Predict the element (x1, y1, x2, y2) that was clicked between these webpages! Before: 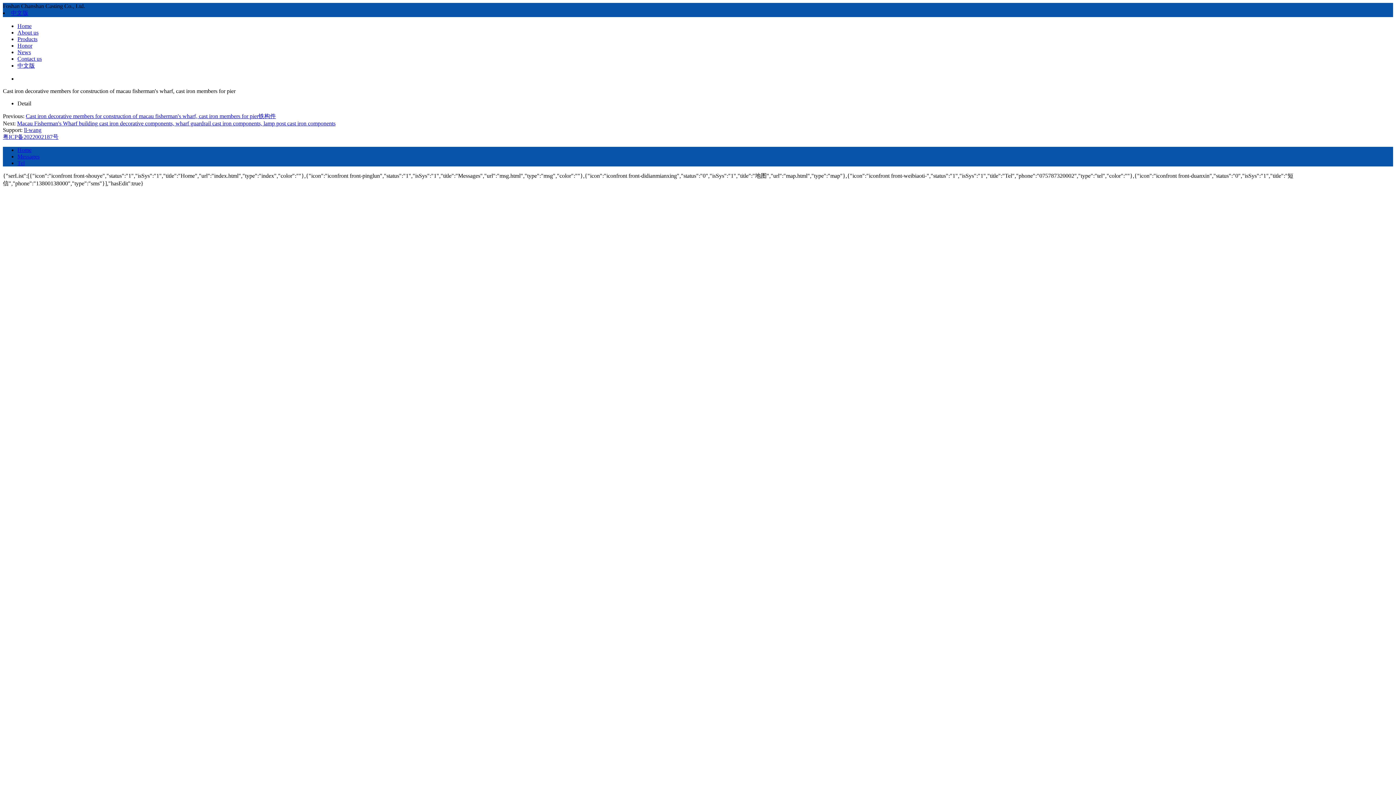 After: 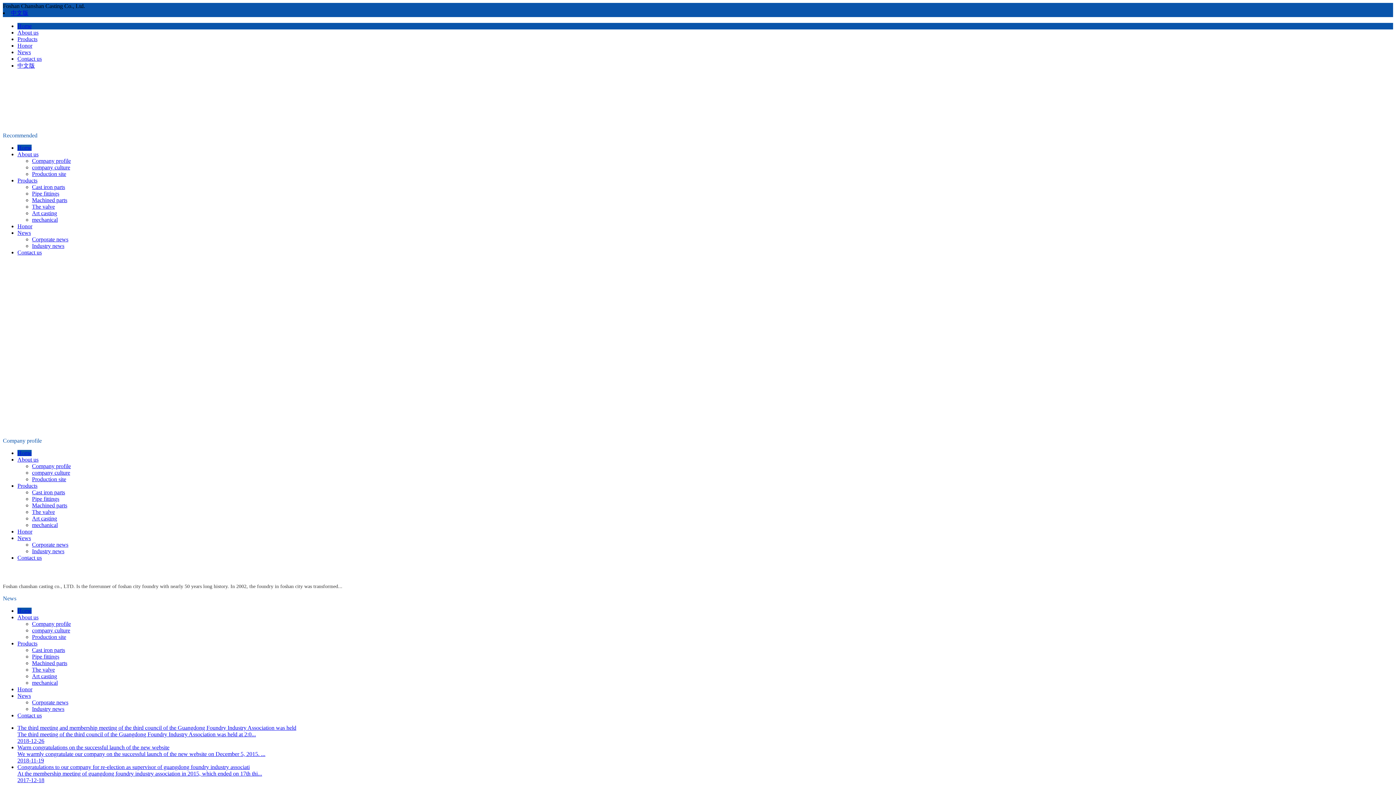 Action: bbox: (17, 146, 31, 153) label: Home